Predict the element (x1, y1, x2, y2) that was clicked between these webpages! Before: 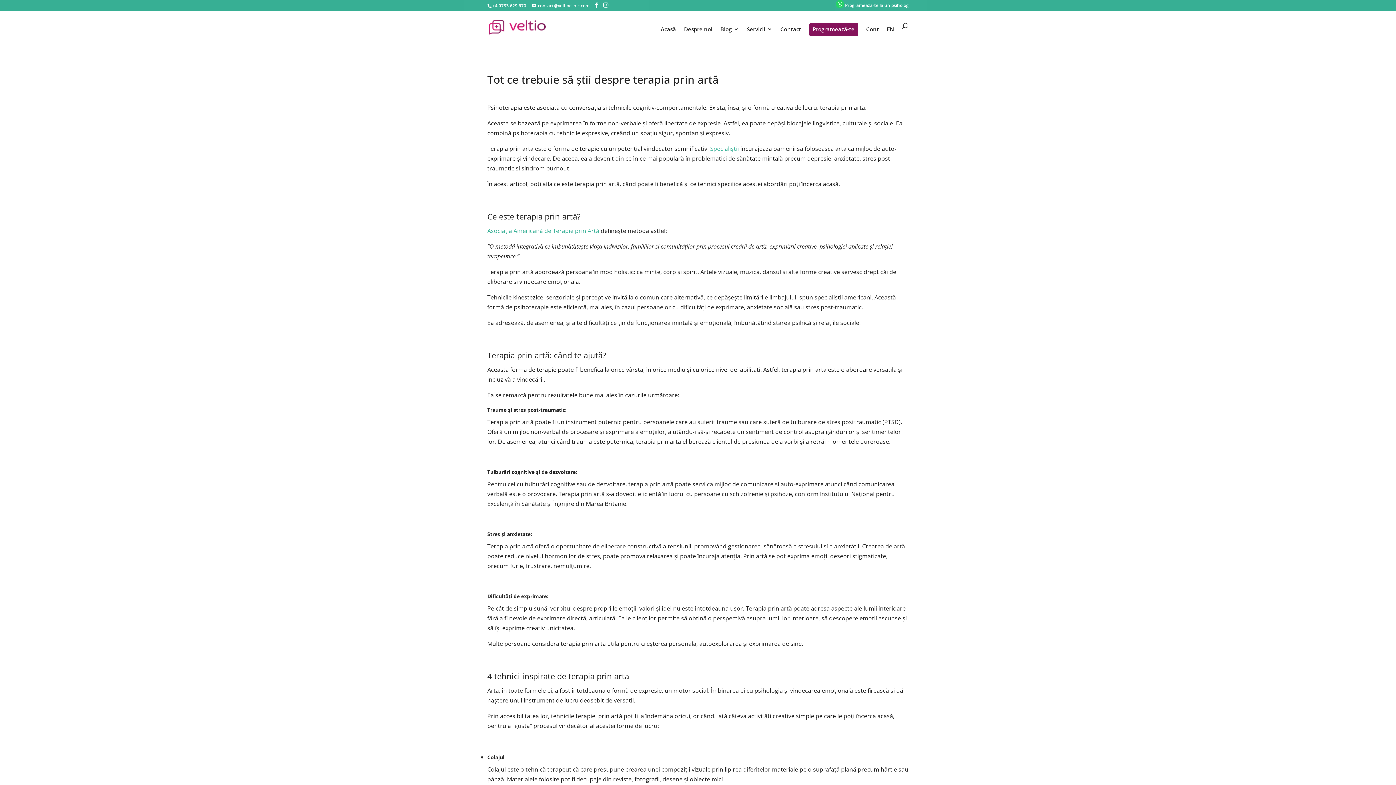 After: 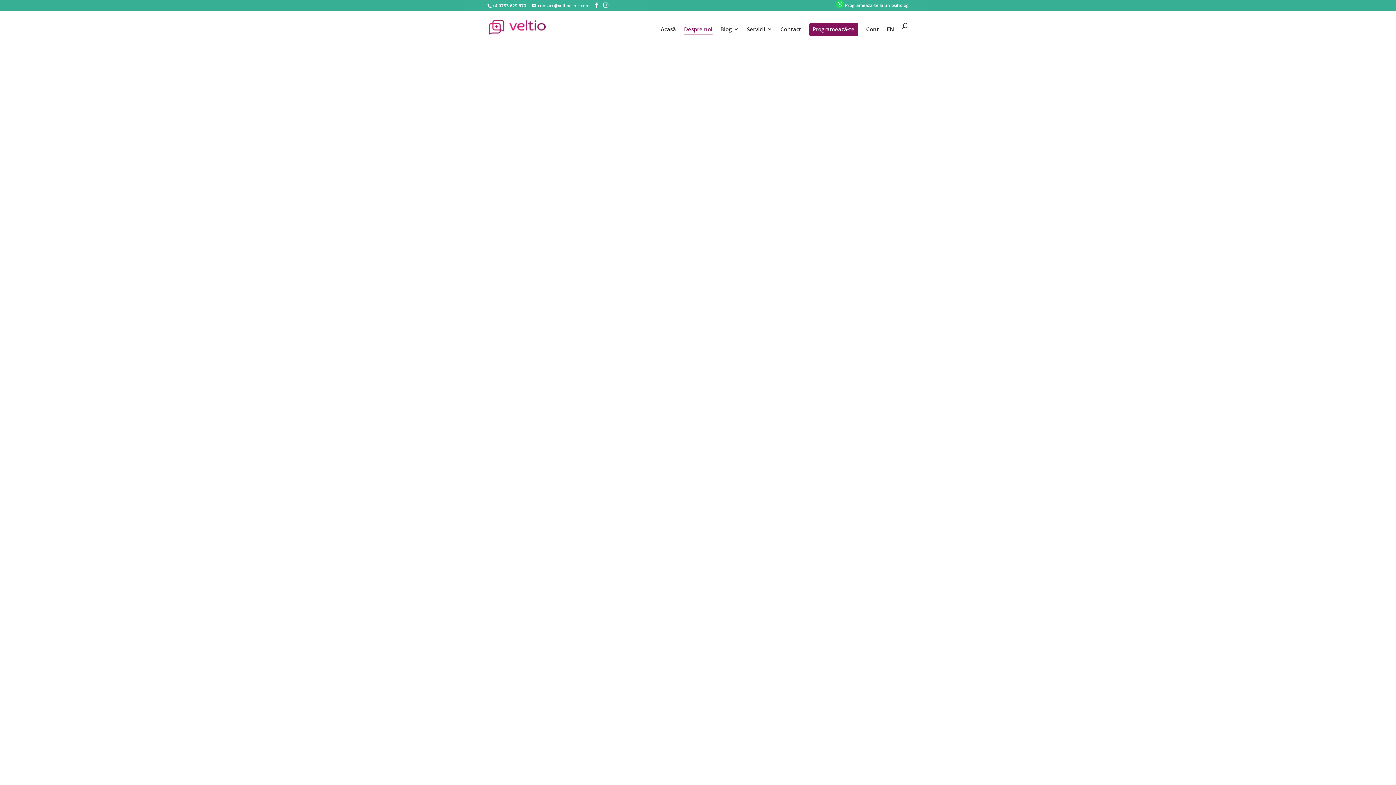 Action: label: Despre noi bbox: (684, 26, 712, 43)